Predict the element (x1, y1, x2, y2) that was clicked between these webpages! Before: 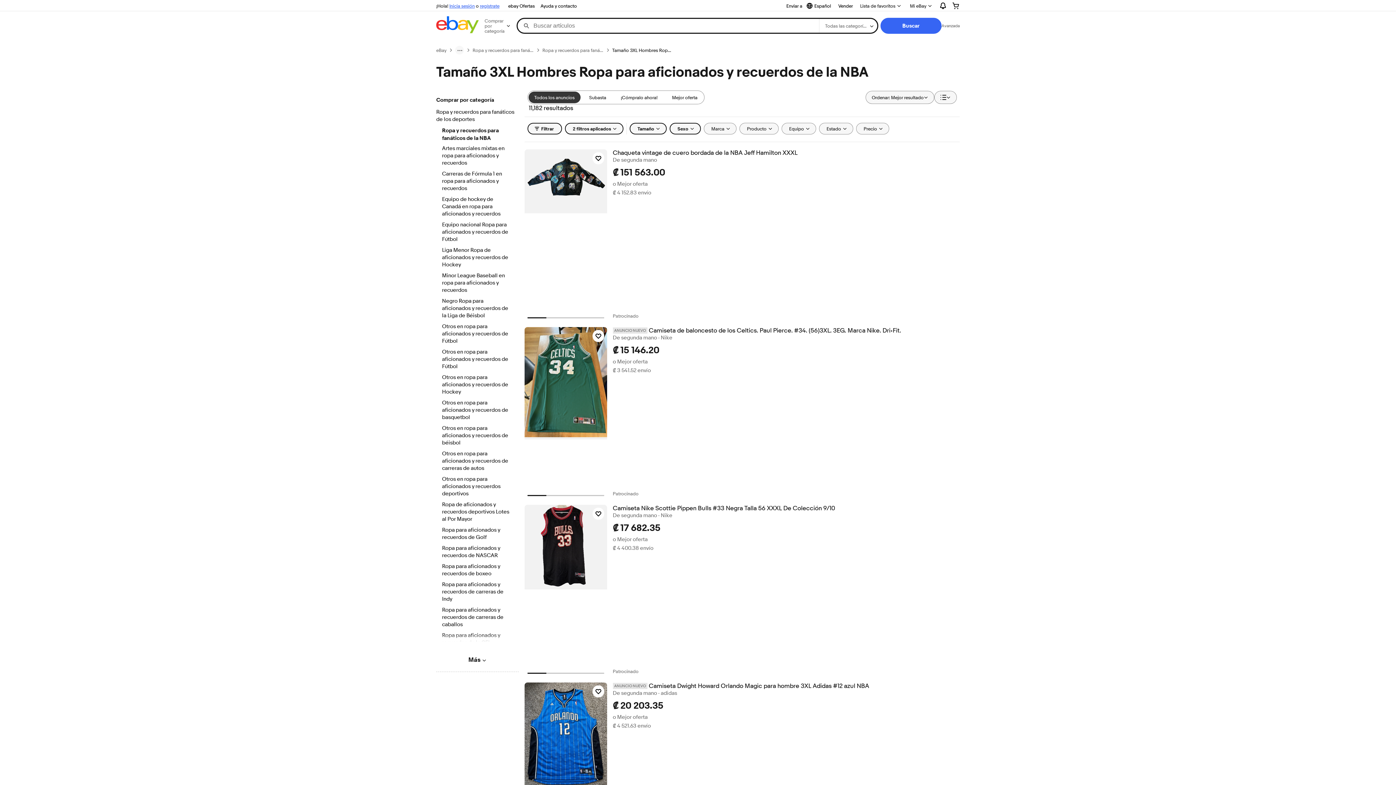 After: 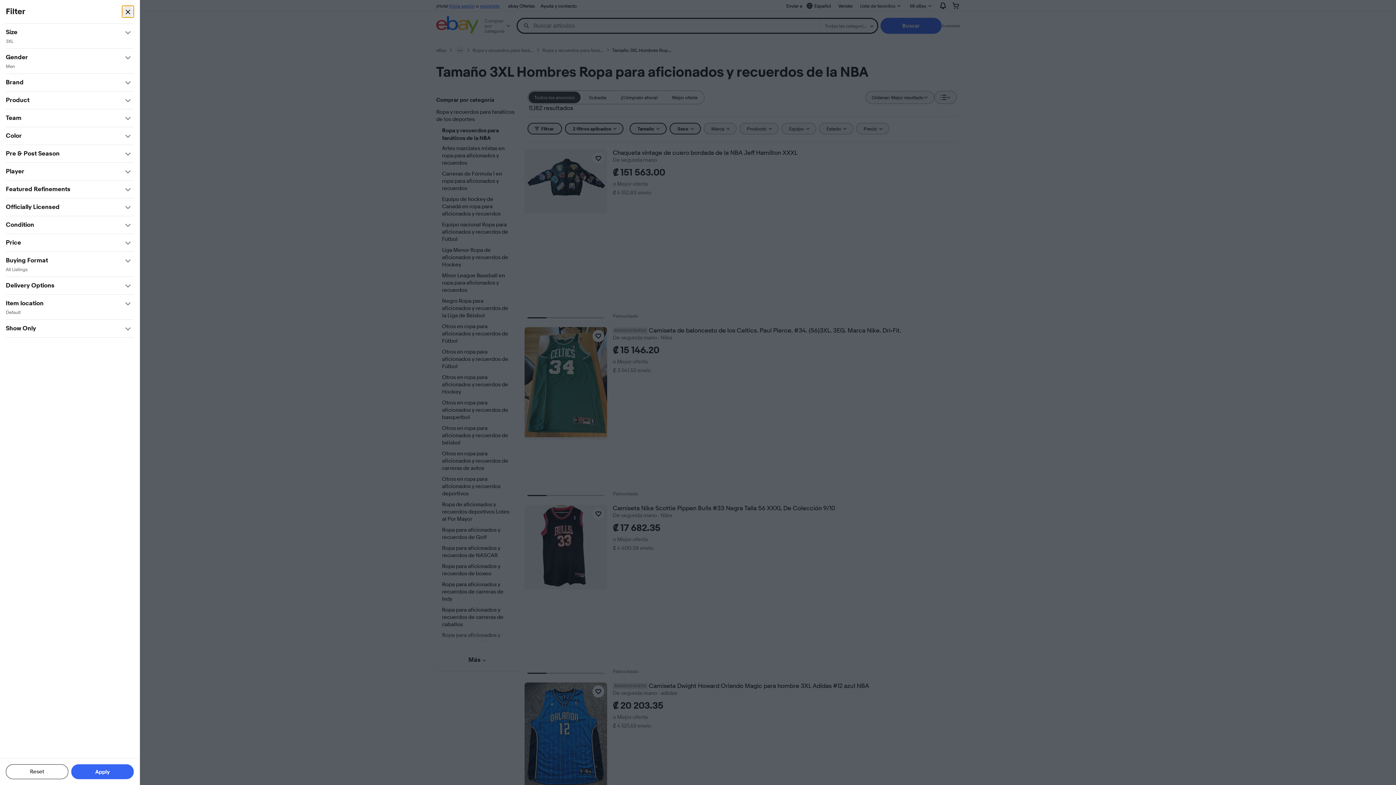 Action: bbox: (527, 122, 562, 134) label: Filtrar